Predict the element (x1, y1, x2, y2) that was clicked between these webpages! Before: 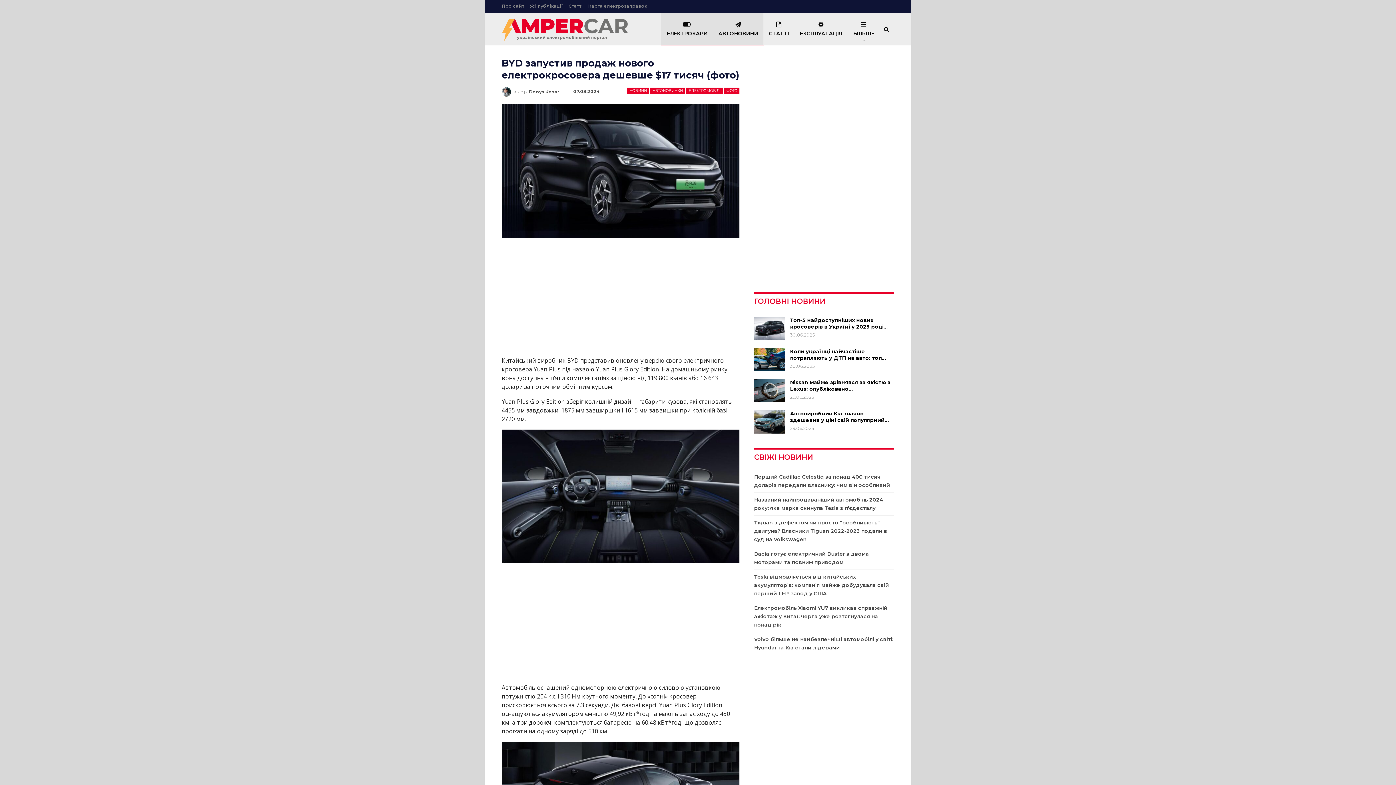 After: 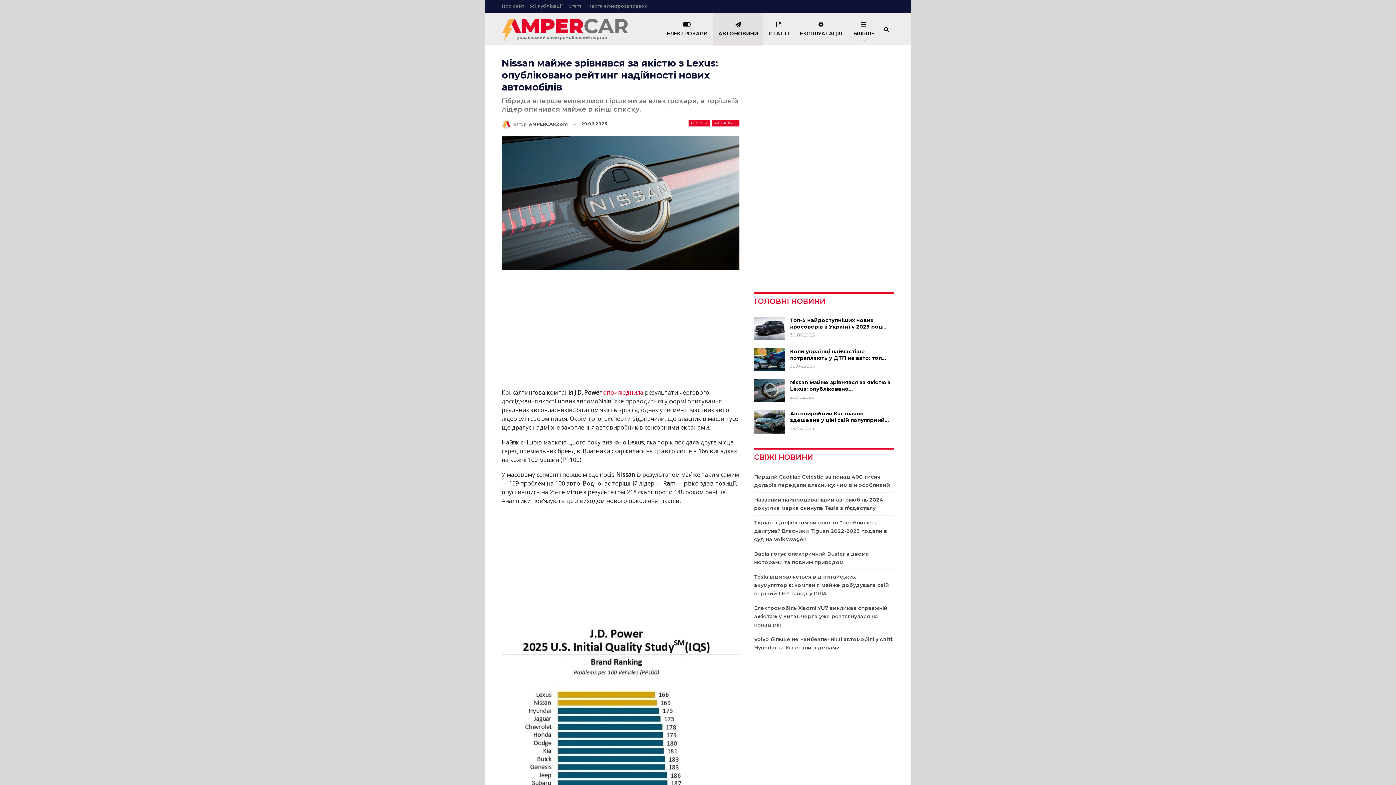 Action: bbox: (754, 379, 785, 402)